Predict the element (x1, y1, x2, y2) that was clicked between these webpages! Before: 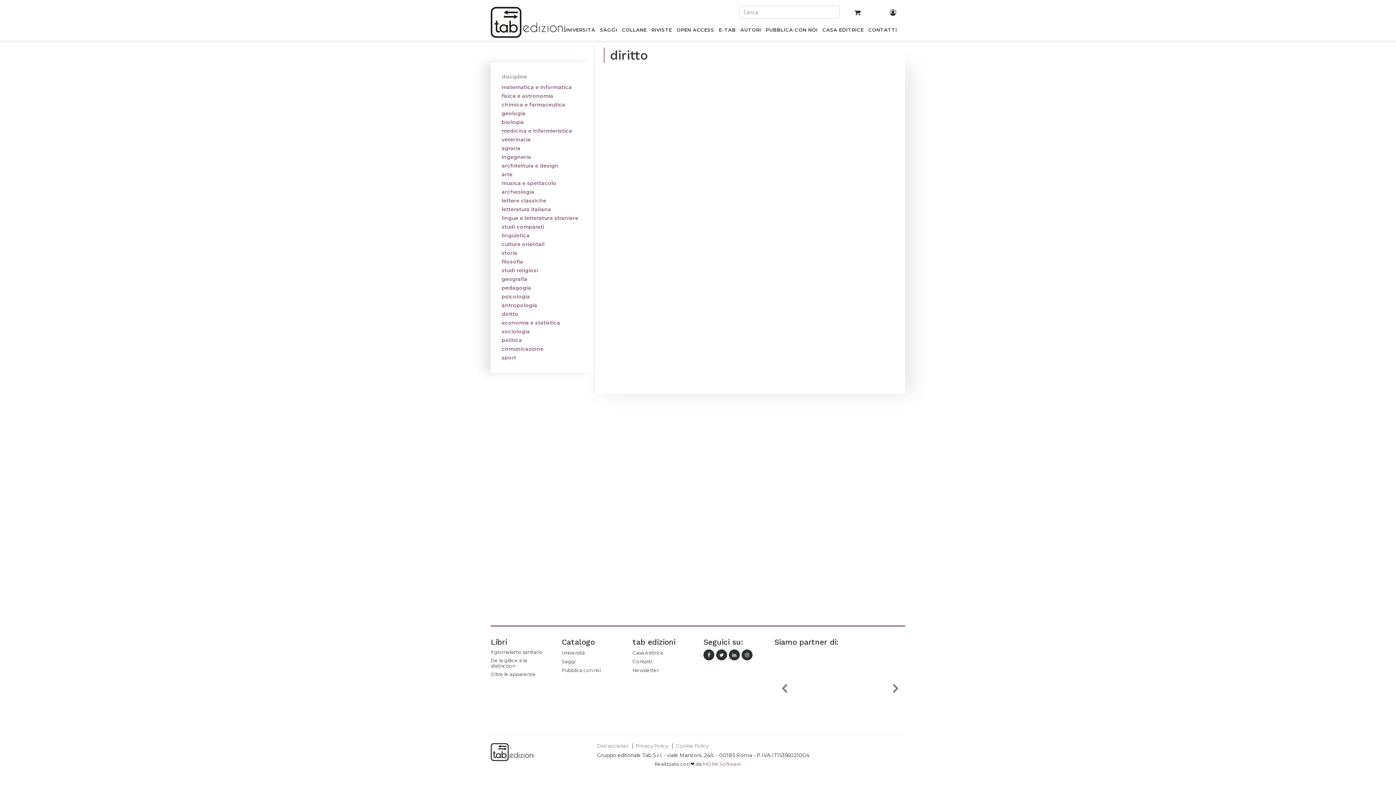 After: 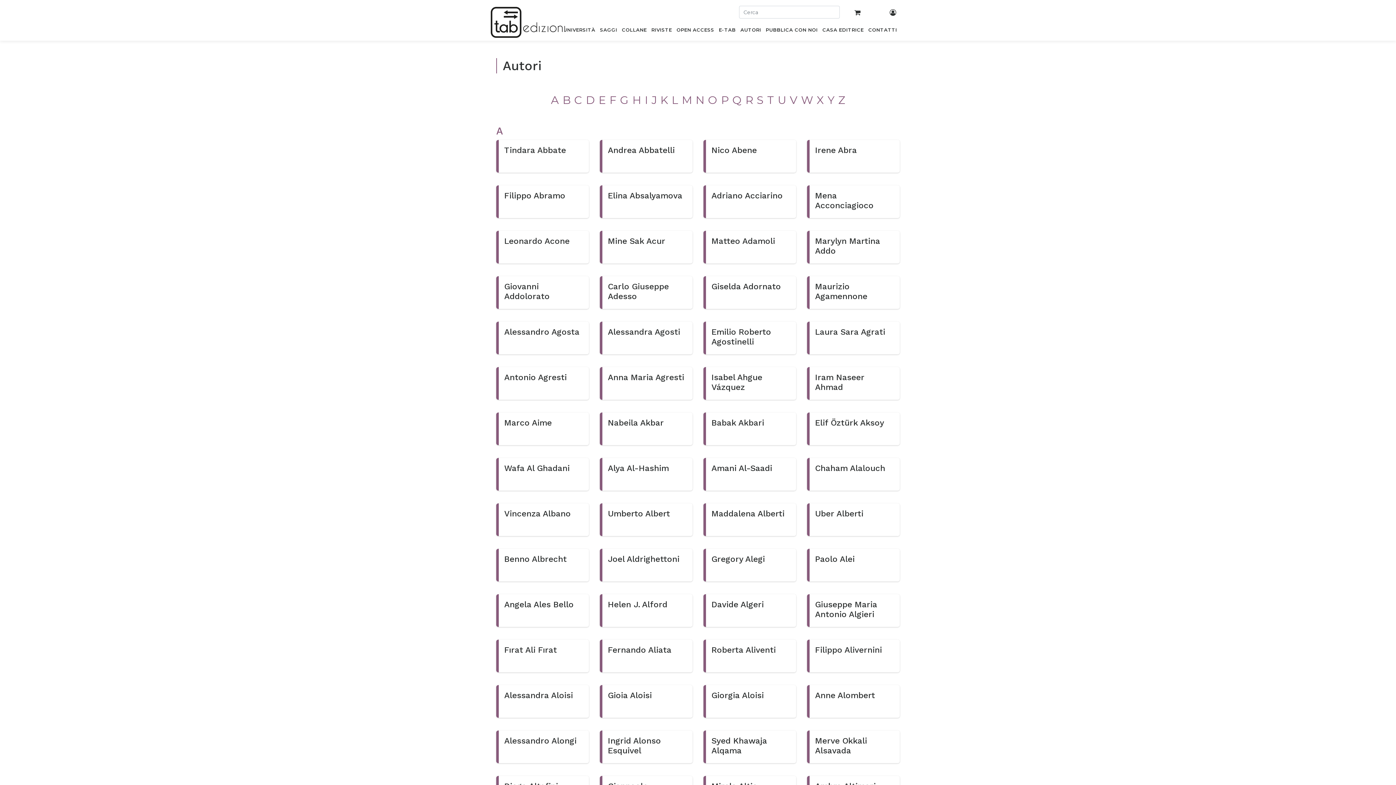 Action: bbox: (738, 24, 763, 37) label: AUTORI